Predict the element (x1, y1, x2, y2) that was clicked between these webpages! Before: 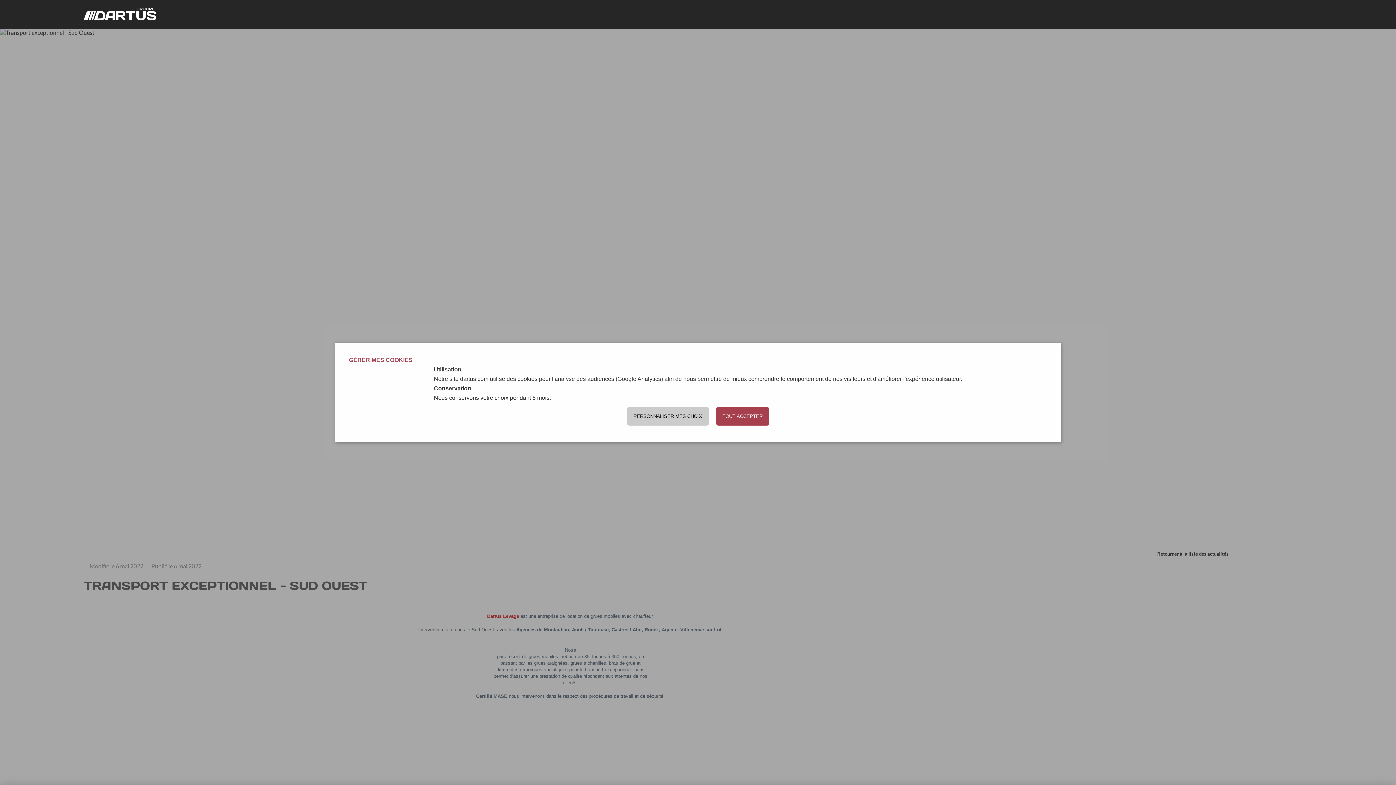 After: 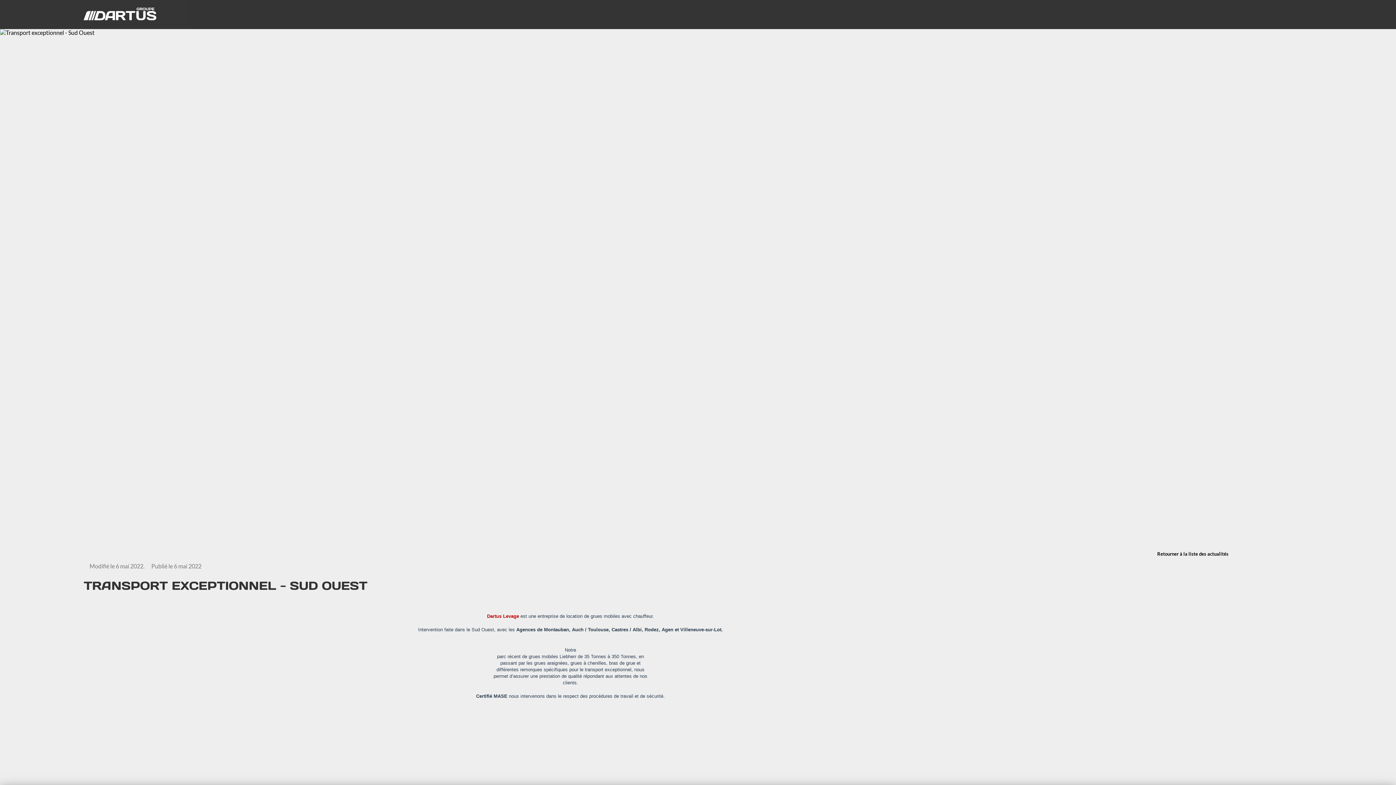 Action: label: TOUT ACCEPTER bbox: (716, 407, 769, 425)